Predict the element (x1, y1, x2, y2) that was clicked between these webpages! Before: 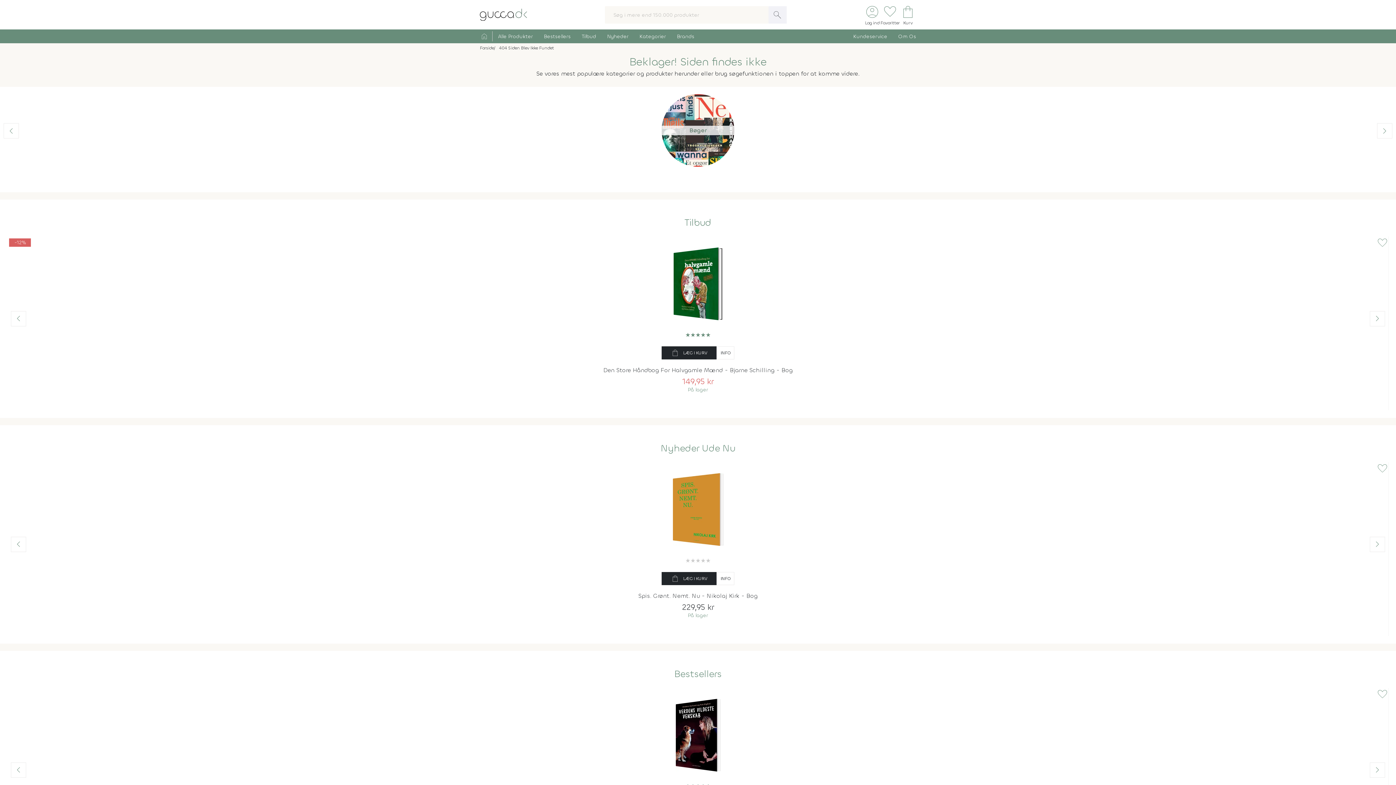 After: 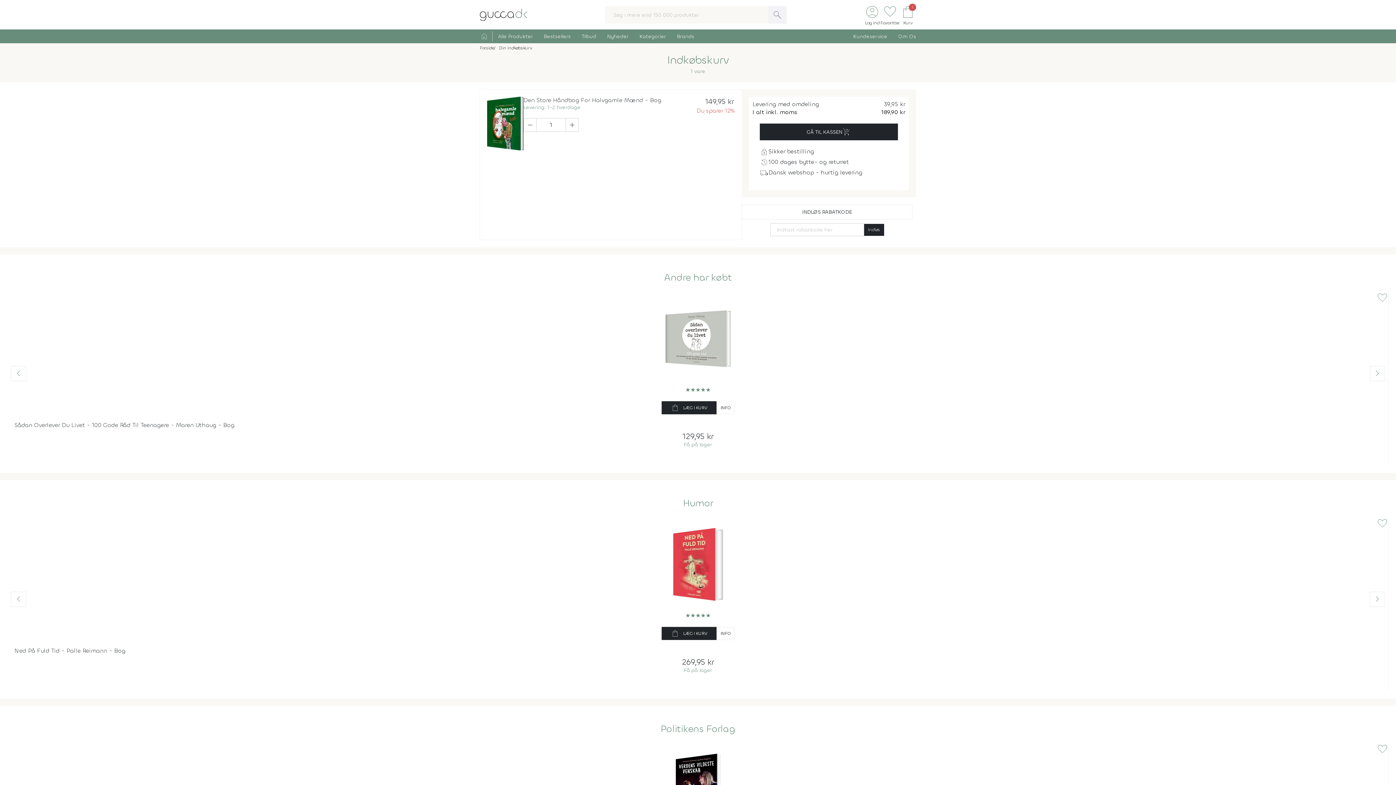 Action: label: shopping_bag
LÆG I KURV bbox: (661, 346, 716, 359)